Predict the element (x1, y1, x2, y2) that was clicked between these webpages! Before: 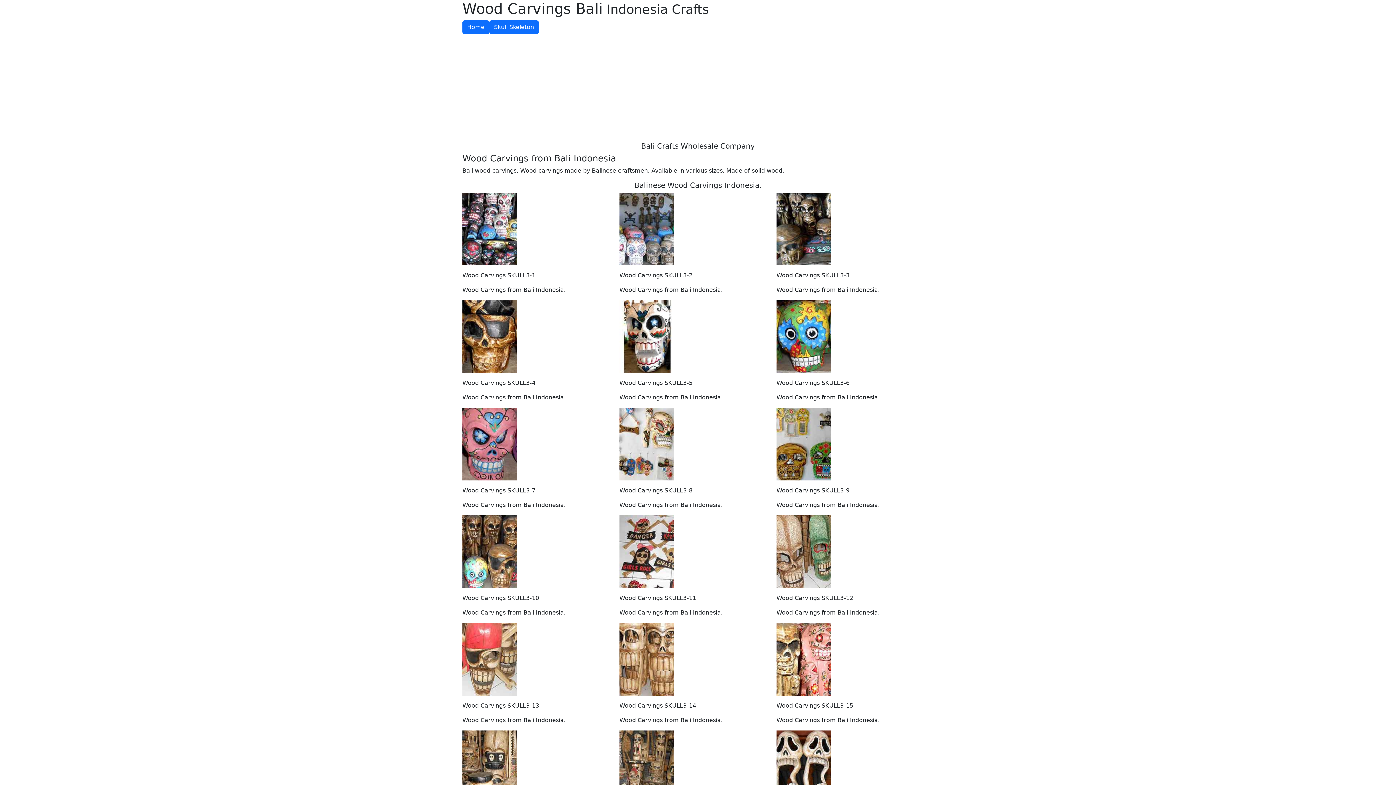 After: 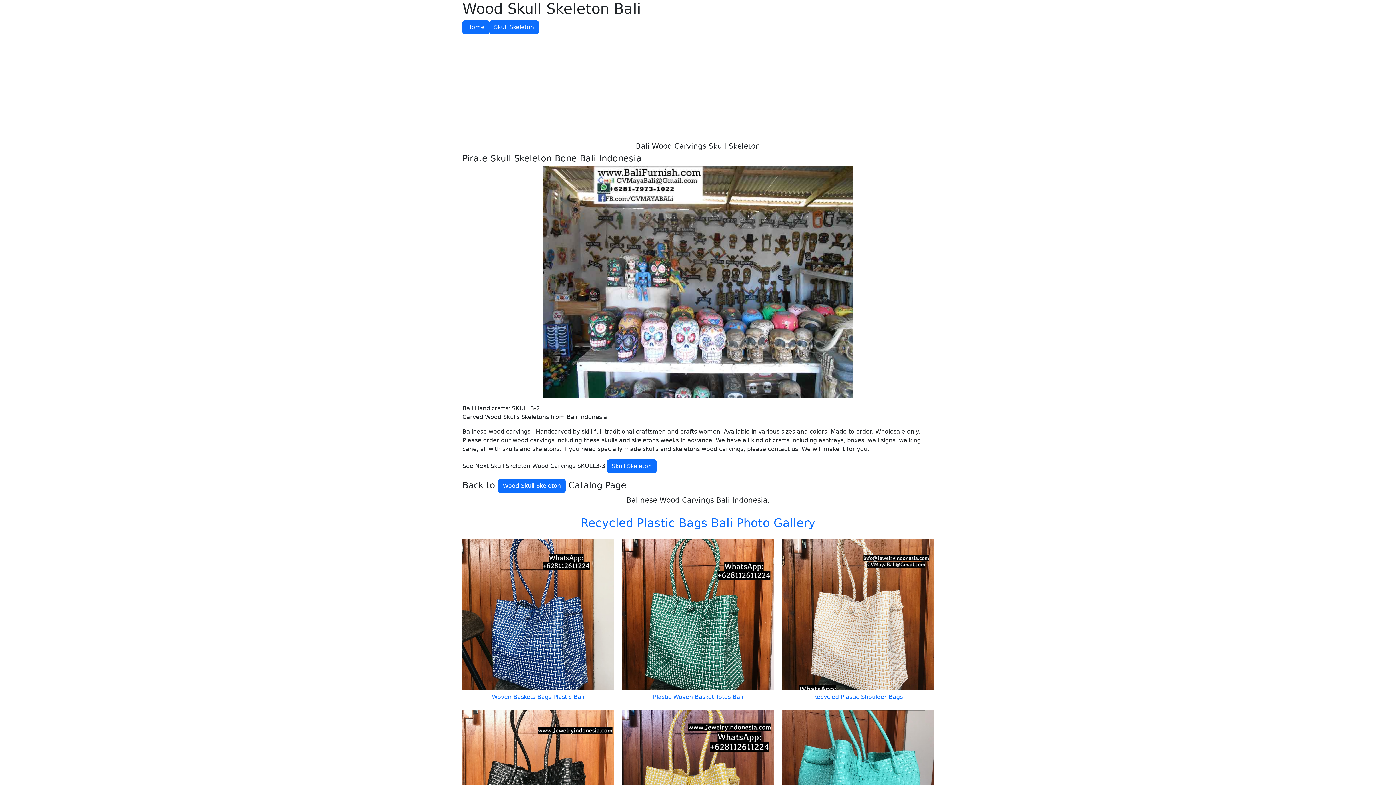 Action: bbox: (619, 225, 674, 232)